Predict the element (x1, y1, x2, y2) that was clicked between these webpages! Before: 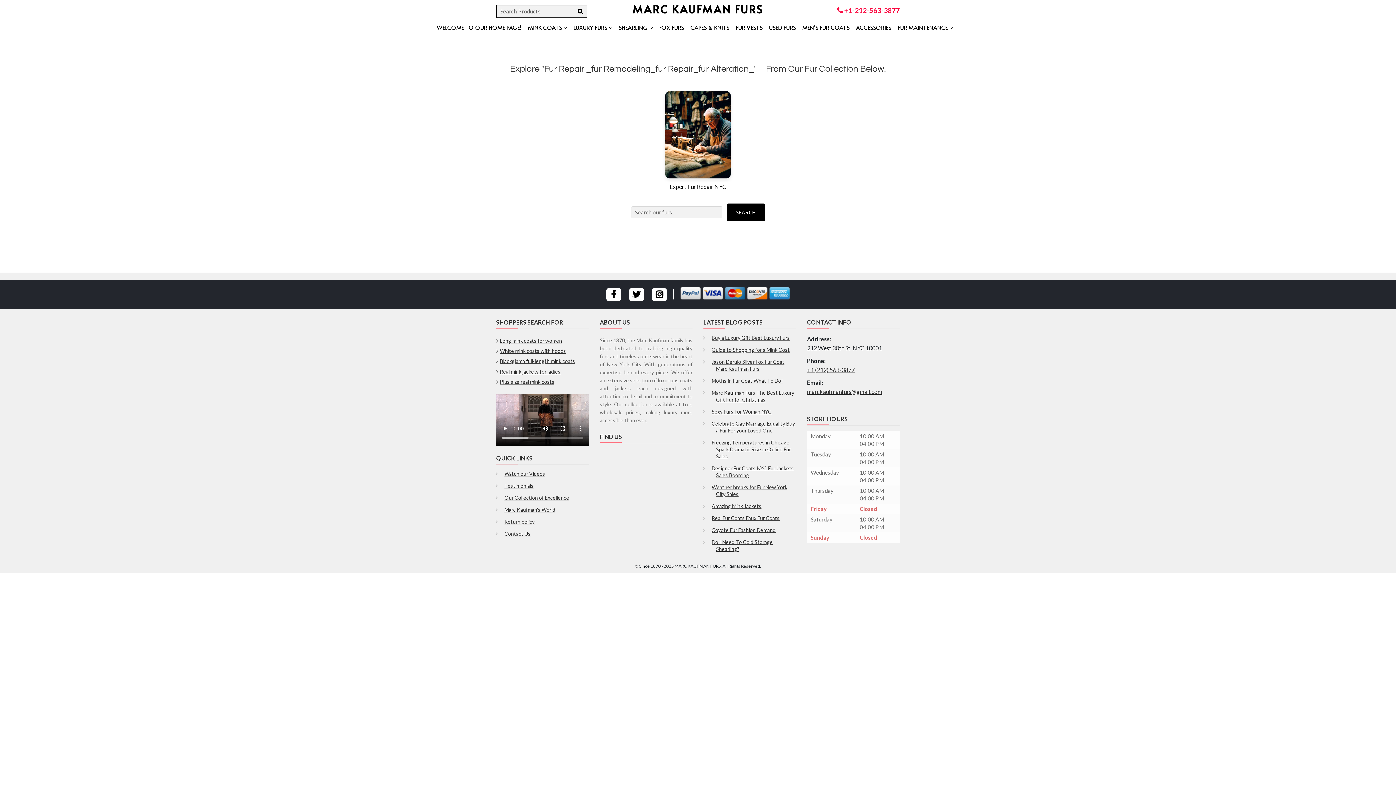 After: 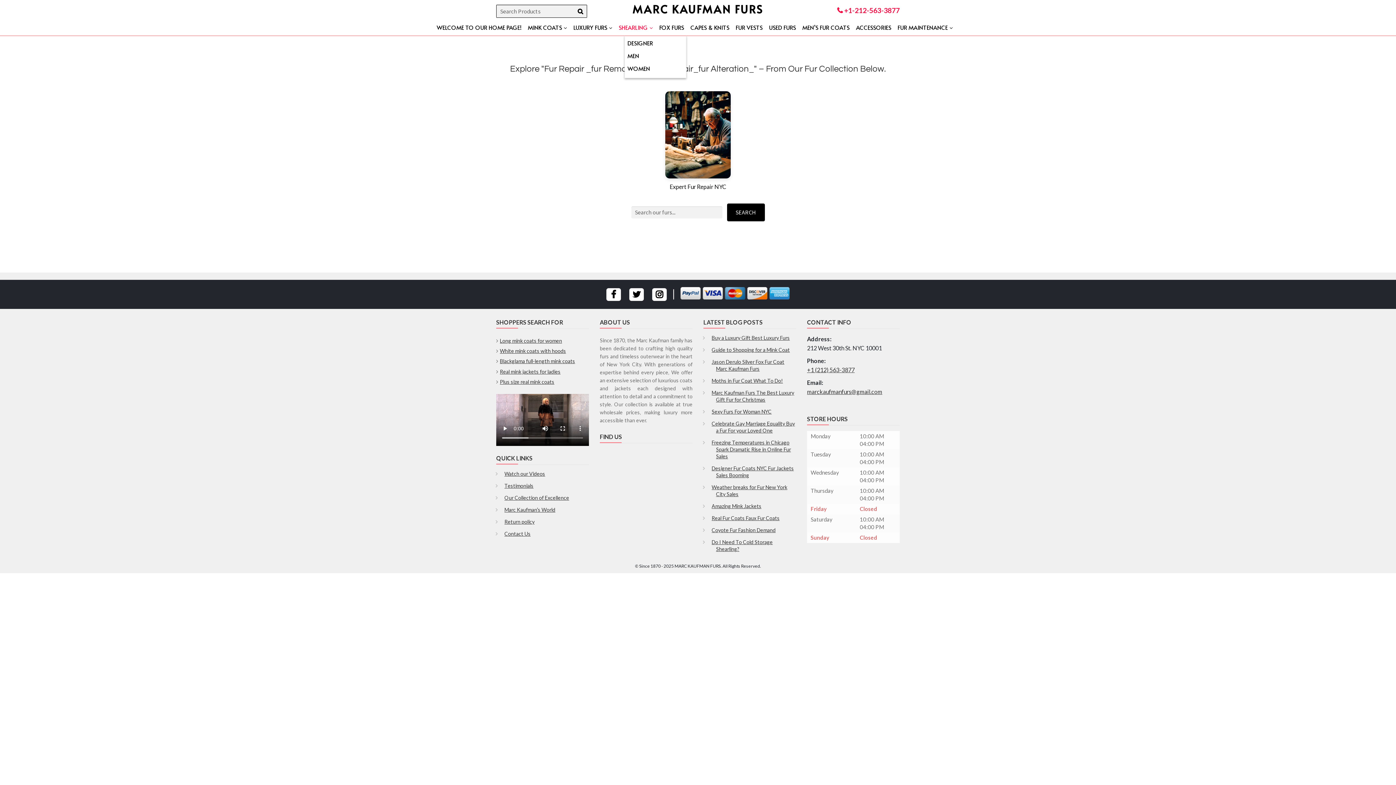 Action: label: SHEARLING bbox: (618, 20, 659, 35)